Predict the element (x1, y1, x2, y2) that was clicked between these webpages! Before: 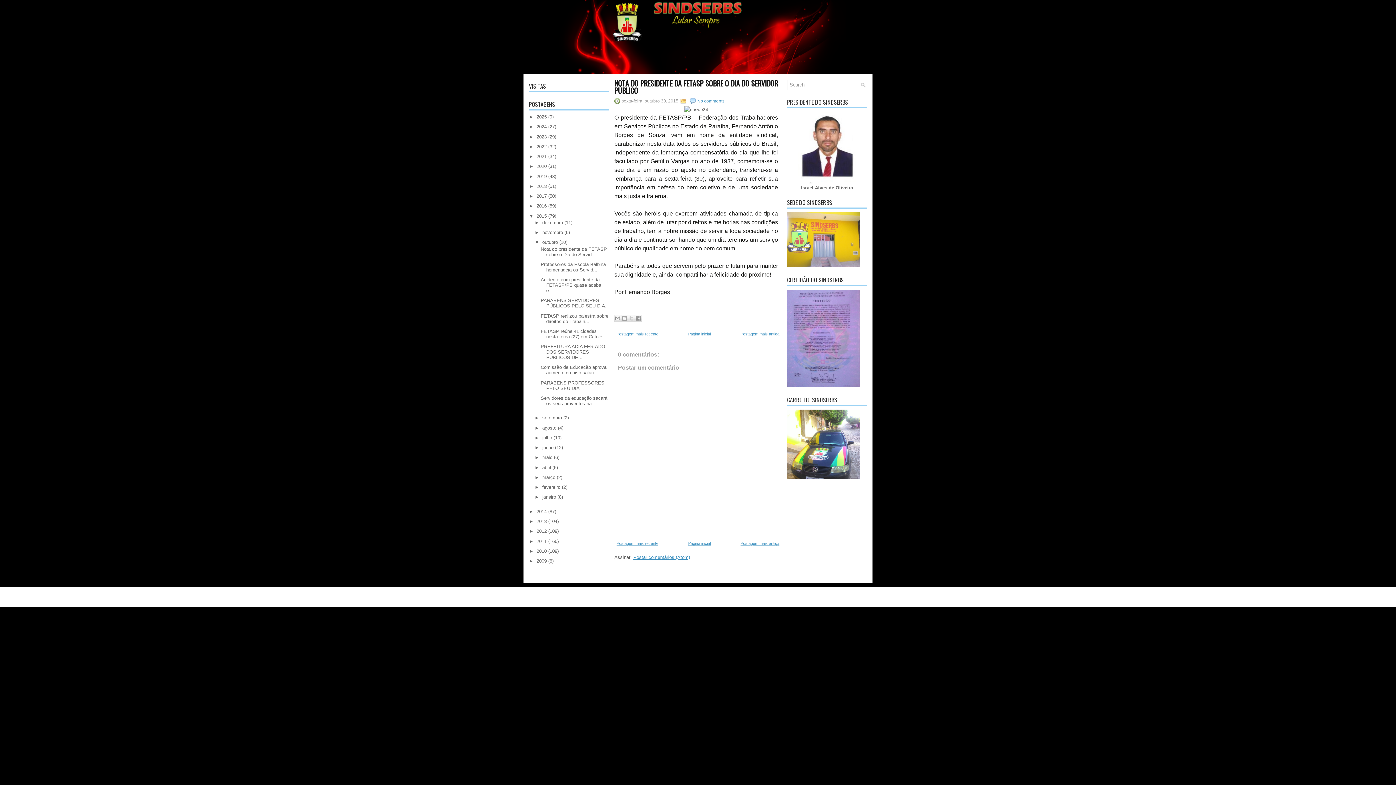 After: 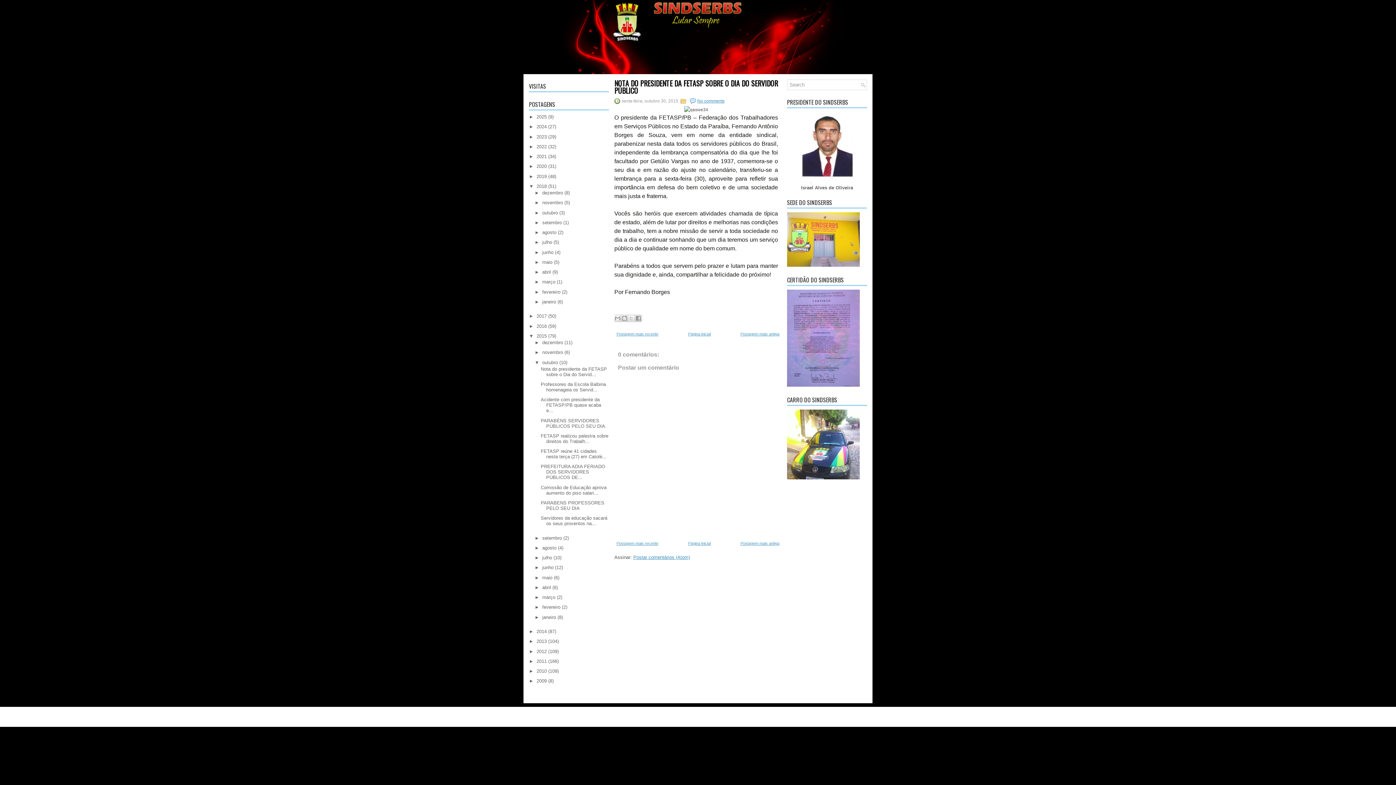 Action: label: ►   bbox: (529, 183, 536, 189)